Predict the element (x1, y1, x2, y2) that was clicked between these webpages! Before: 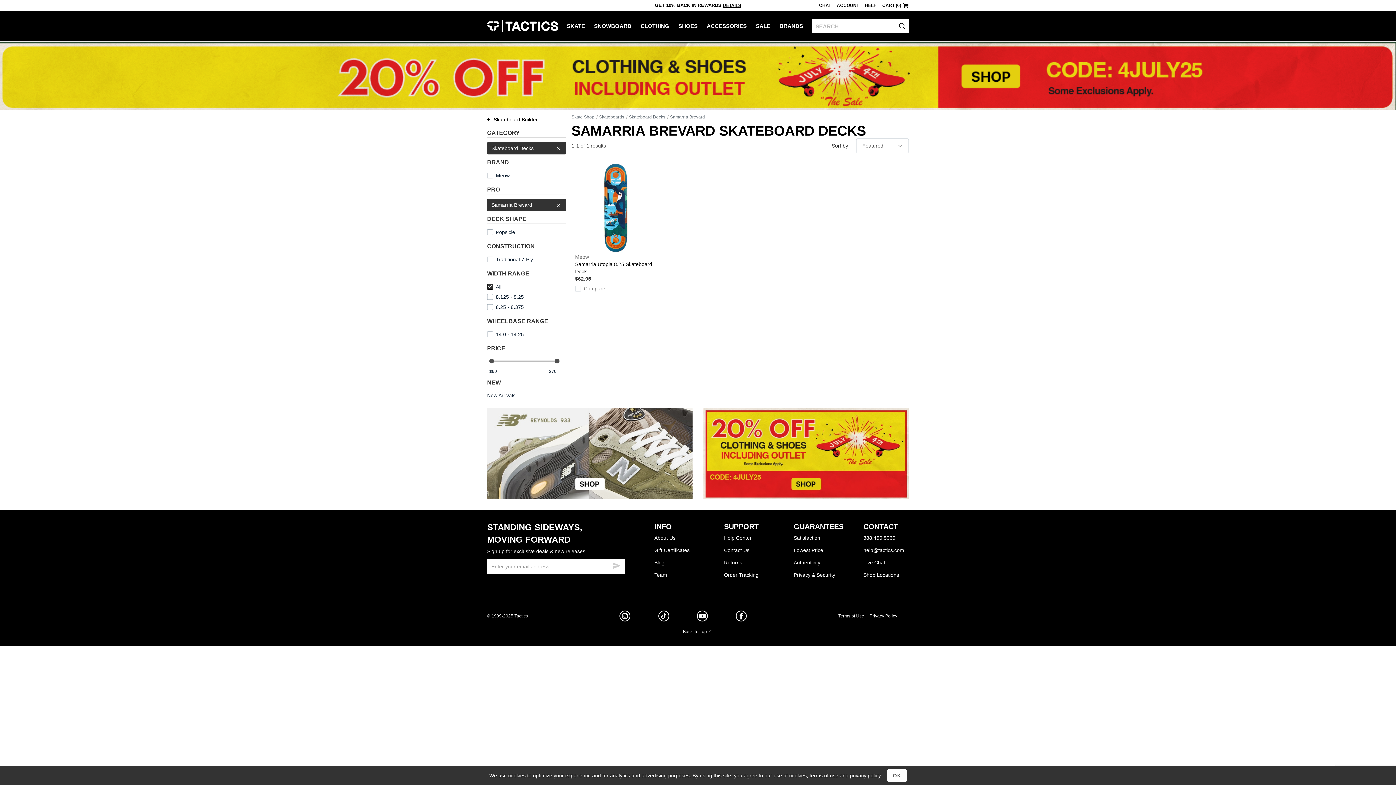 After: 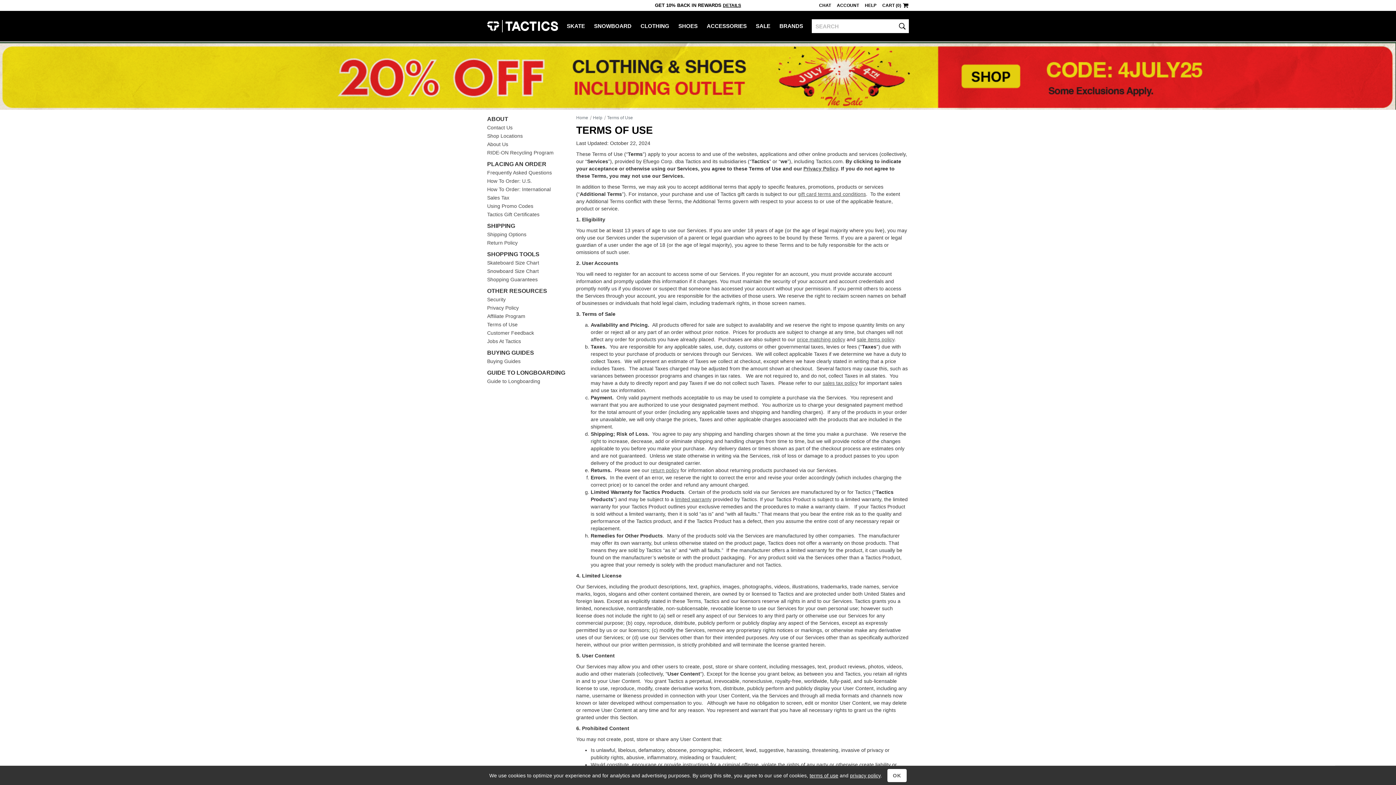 Action: bbox: (809, 773, 838, 778) label: terms of use